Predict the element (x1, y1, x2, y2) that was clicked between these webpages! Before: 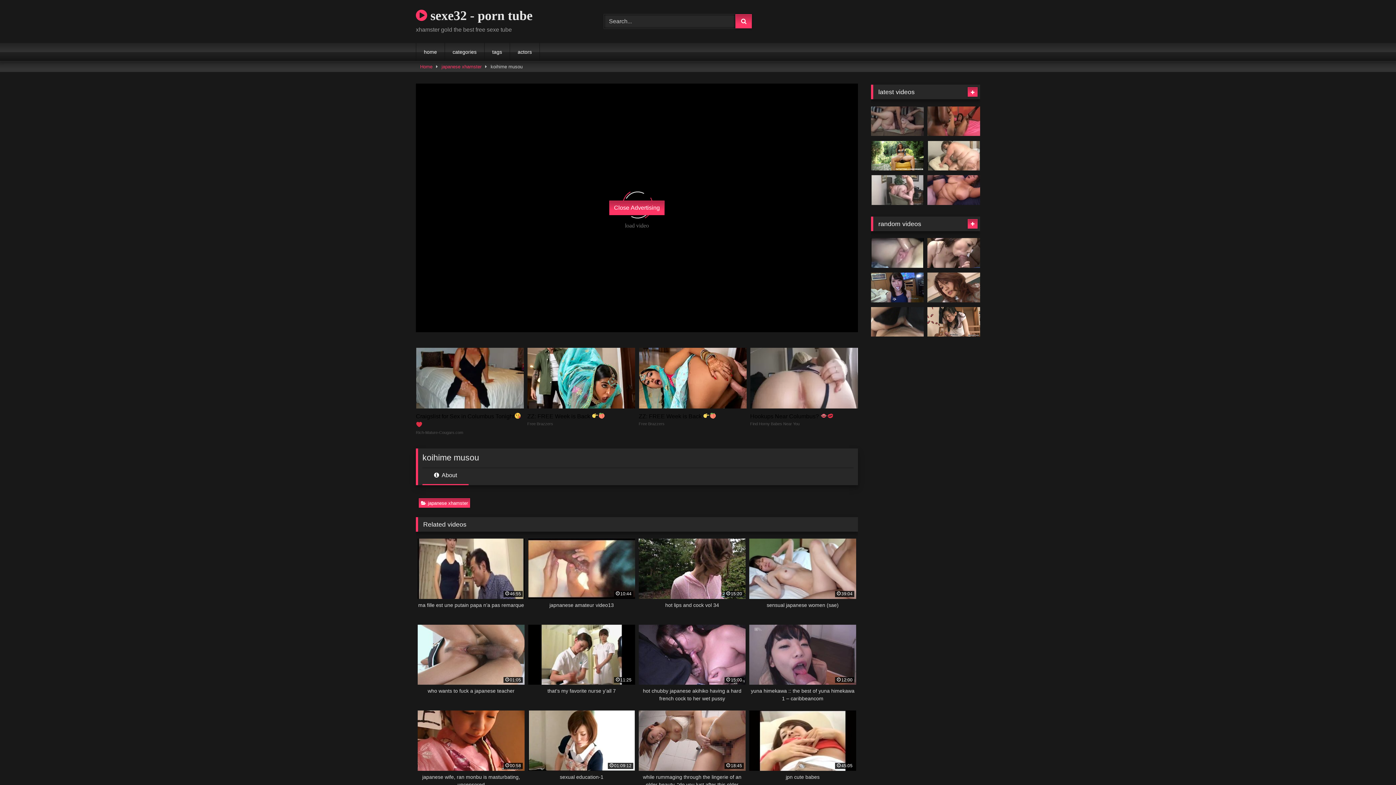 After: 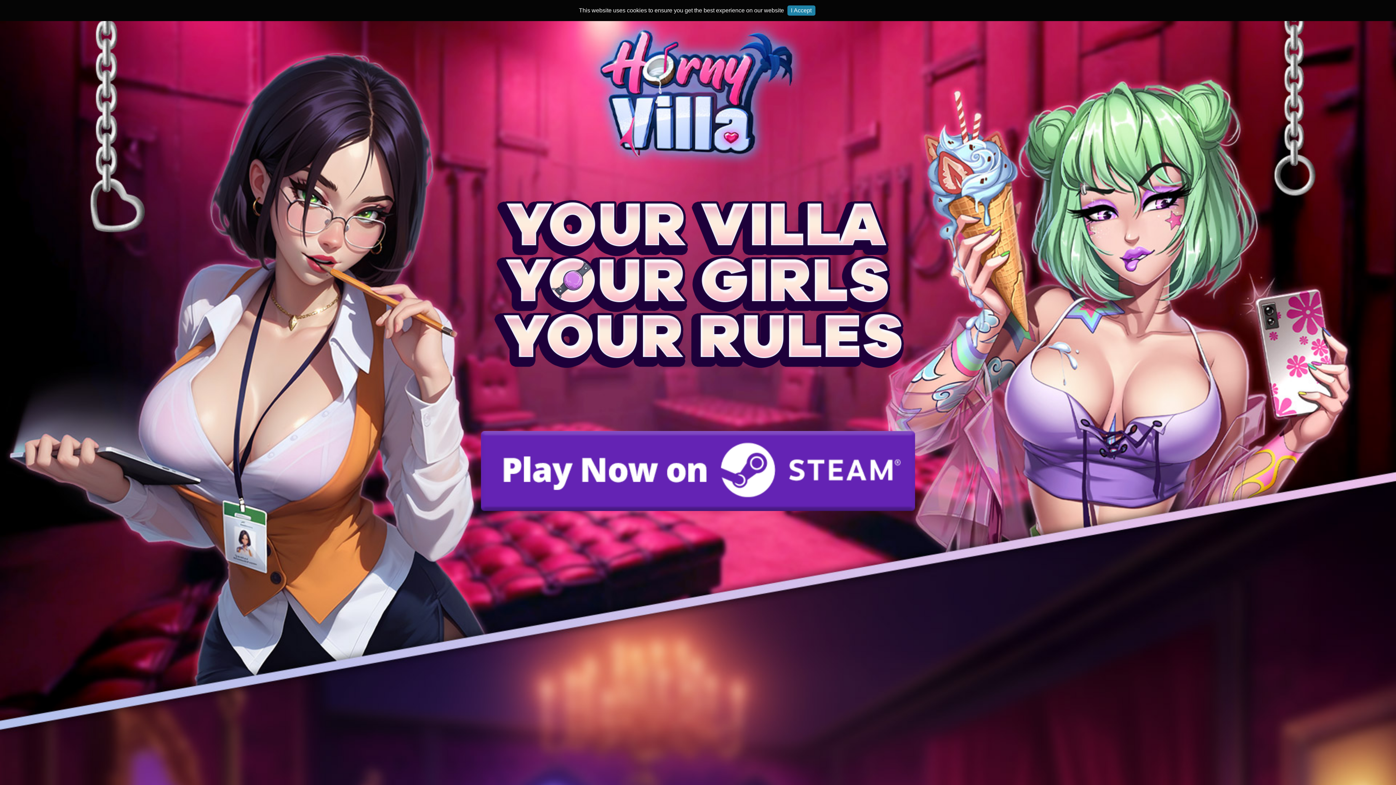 Action: bbox: (416, 348, 523, 441) label: Craigslist for Sex in Columbus Tonight
Rich-Mature-Cougars.com